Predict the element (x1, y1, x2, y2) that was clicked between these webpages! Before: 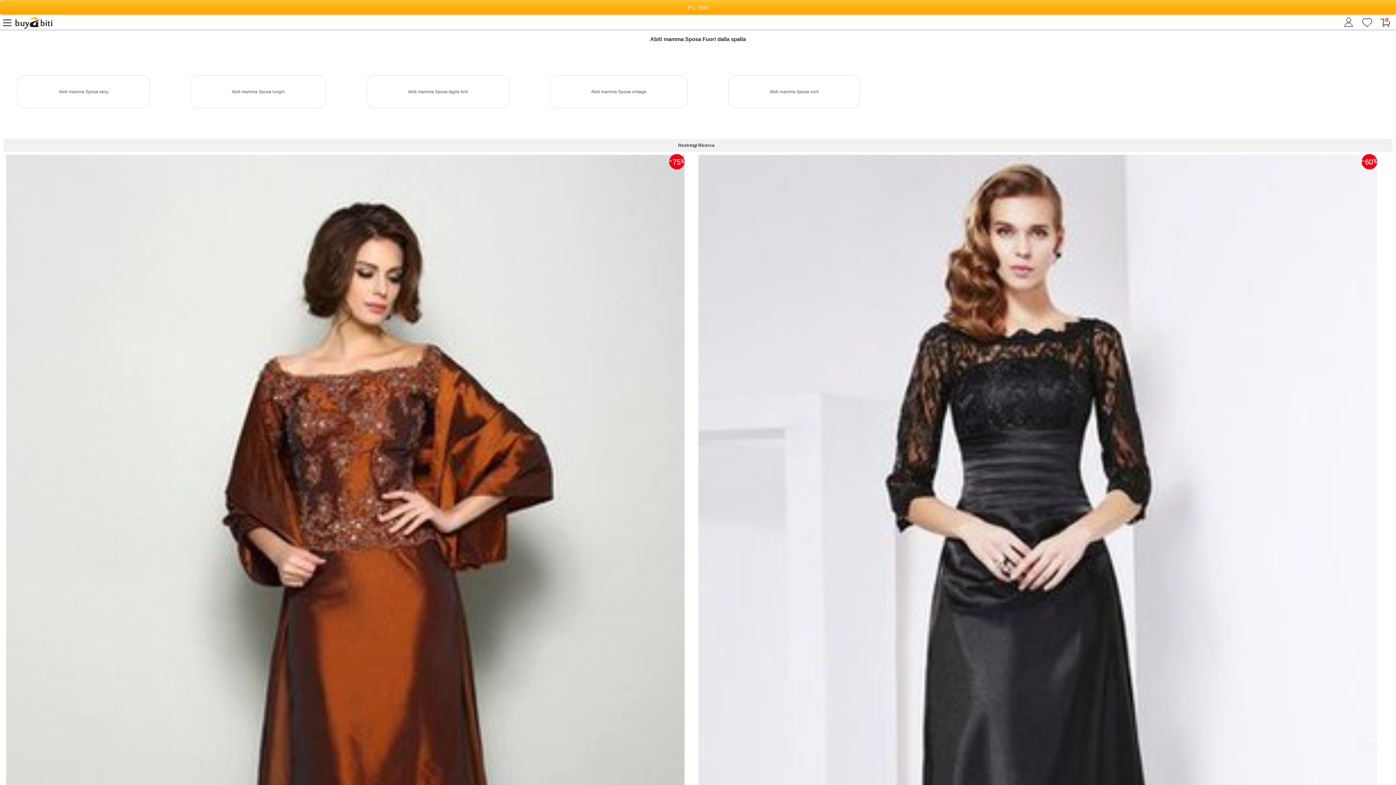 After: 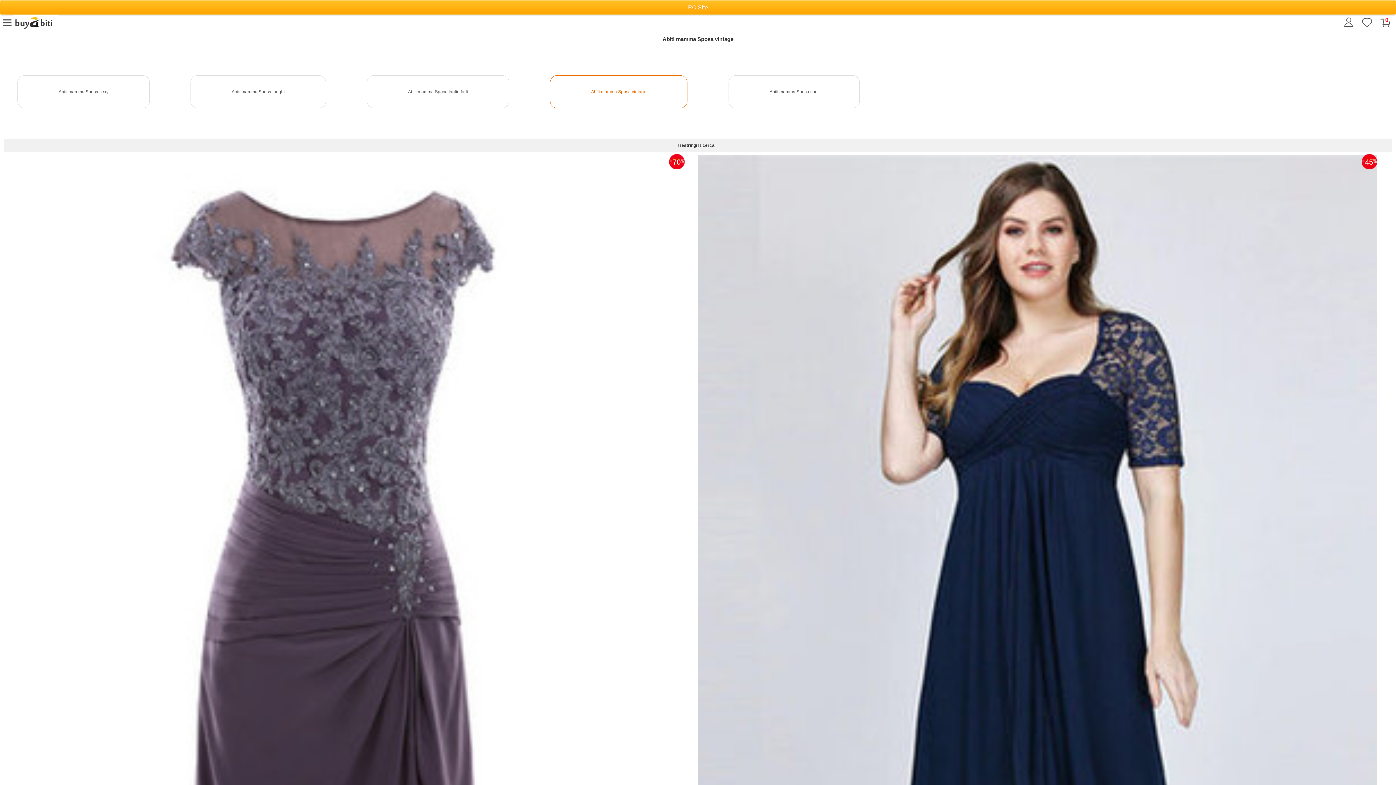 Action: label: Abiti mamma Sposa vintage bbox: (550, 75, 687, 108)